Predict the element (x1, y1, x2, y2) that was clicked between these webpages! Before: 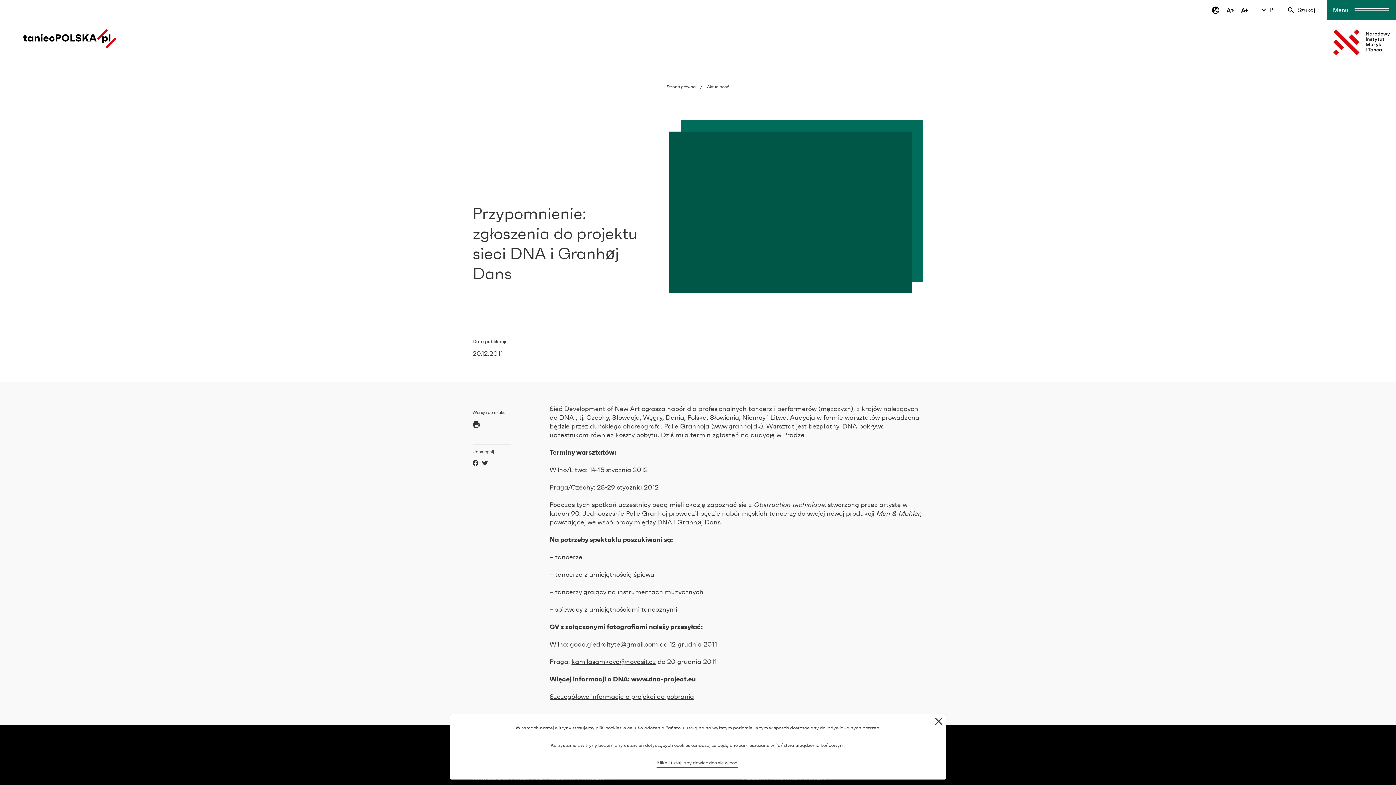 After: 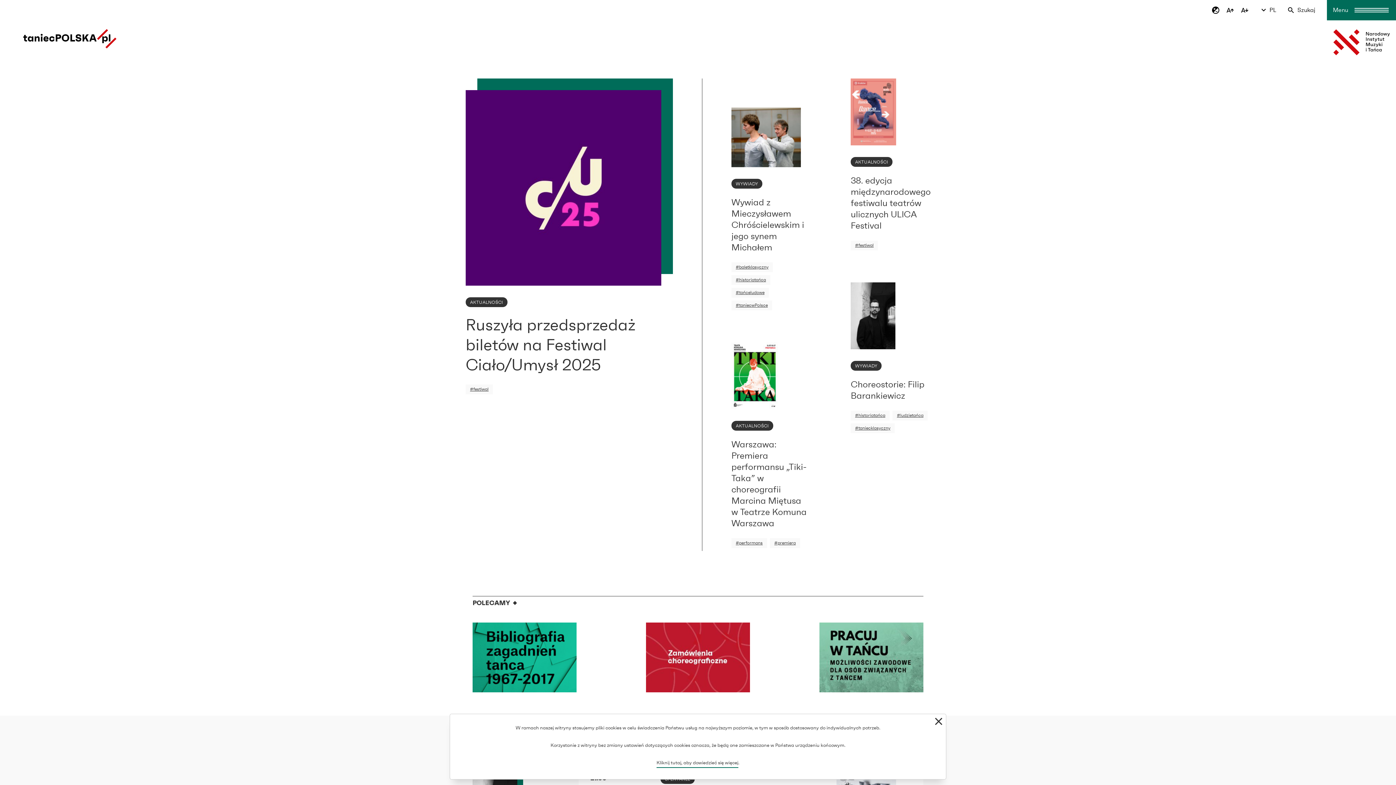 Action: bbox: (666, 84, 695, 89) label: Strona główna